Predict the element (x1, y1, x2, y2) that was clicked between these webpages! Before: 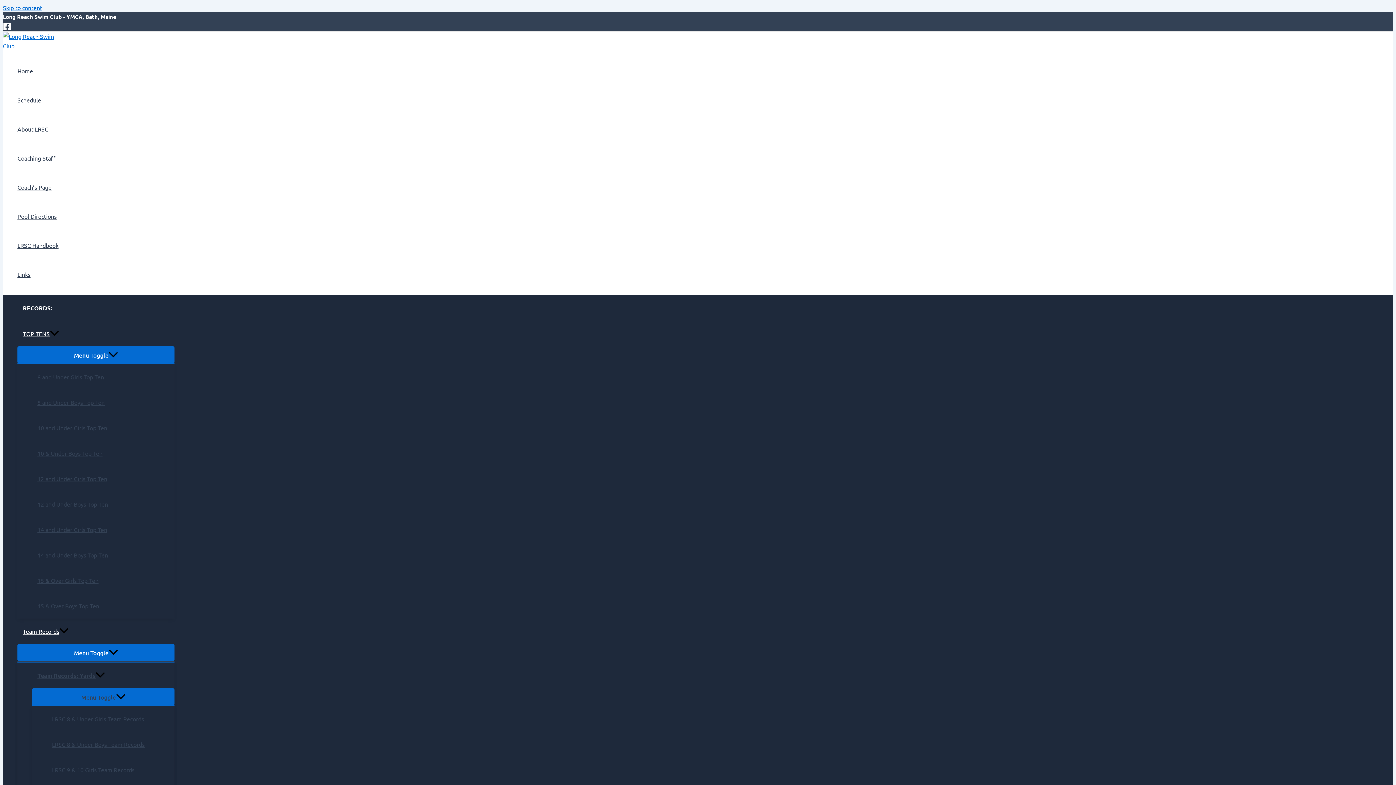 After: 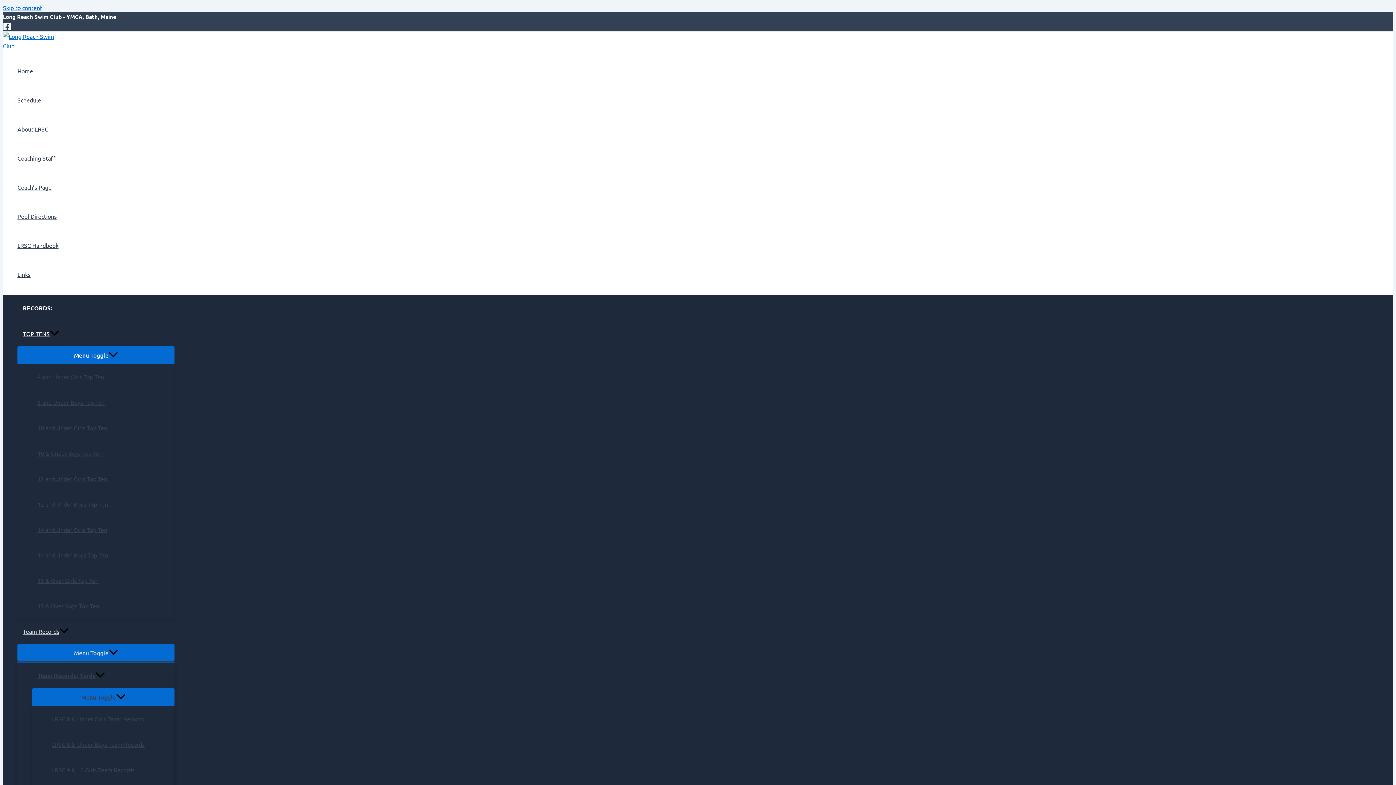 Action: bbox: (17, 619, 174, 644) label: Team Records